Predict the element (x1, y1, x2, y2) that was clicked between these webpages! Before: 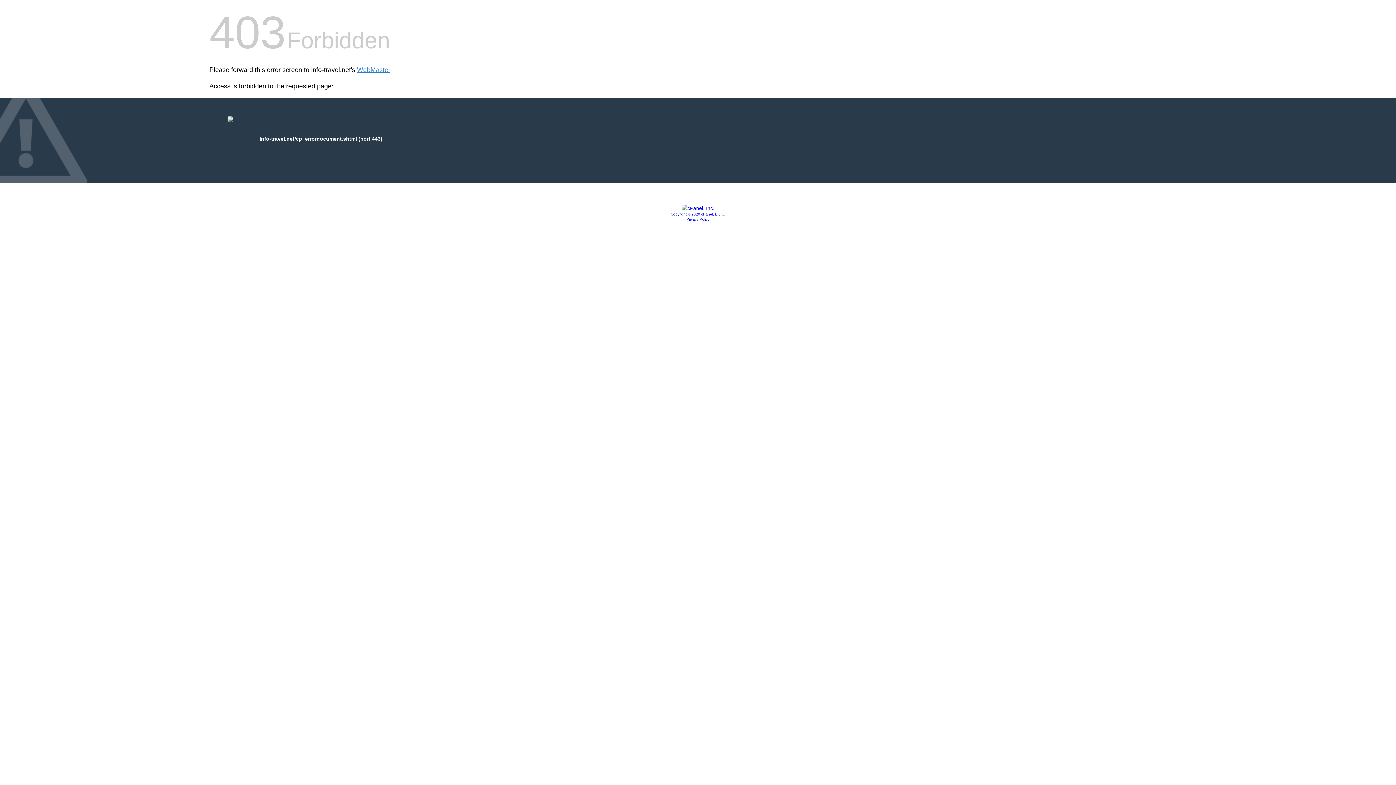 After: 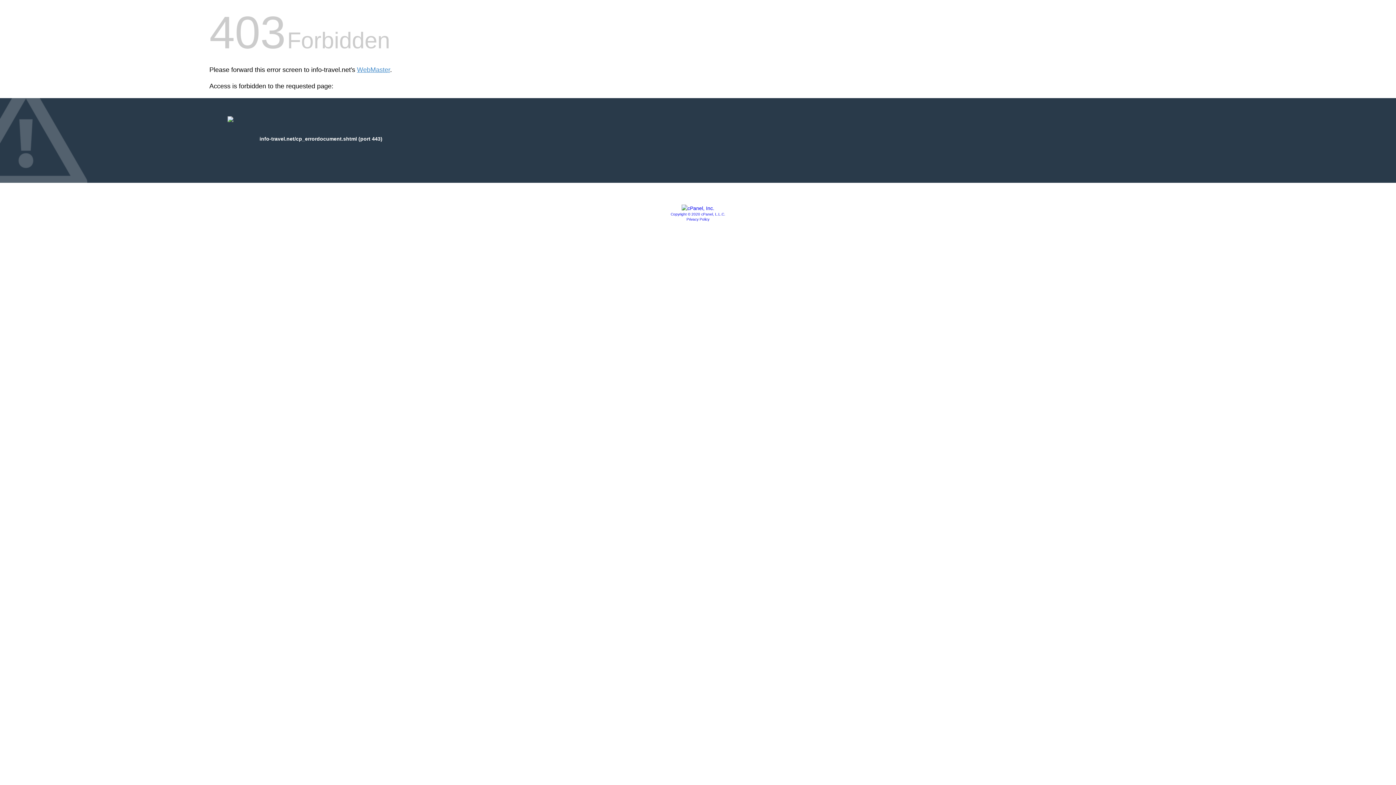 Action: bbox: (670, 212, 725, 216) label: Copyright © 2020 cPanel, L.L.C.